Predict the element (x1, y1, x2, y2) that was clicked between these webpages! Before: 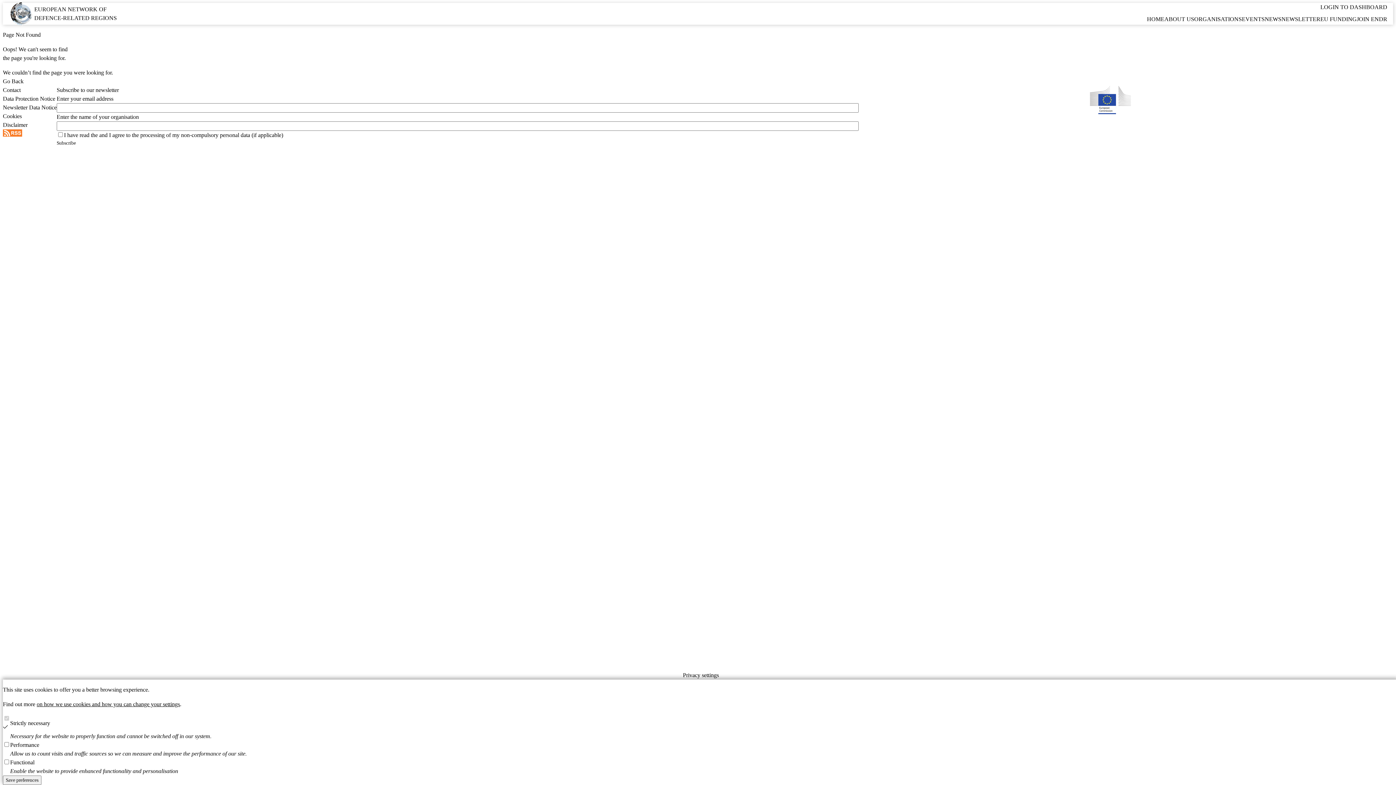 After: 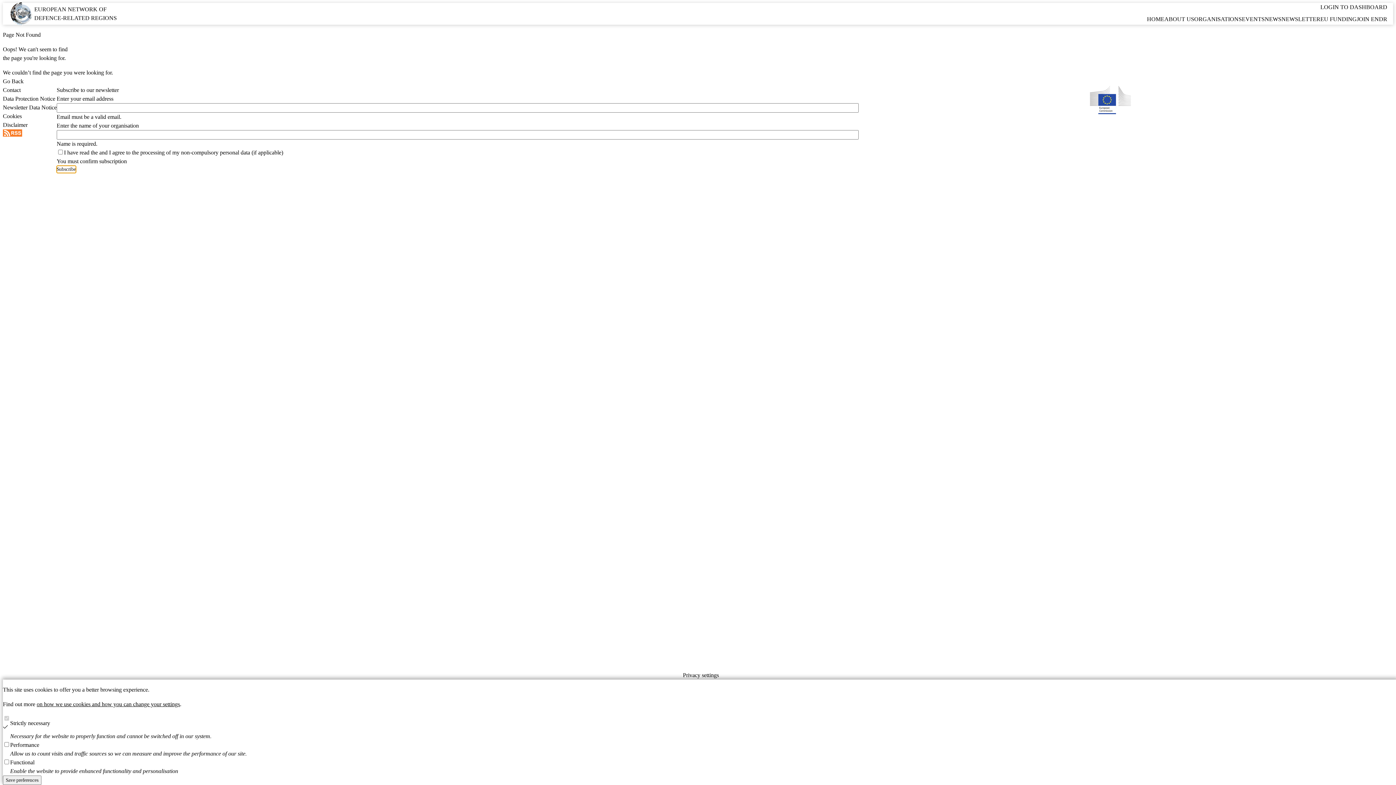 Action: label: Subscribe bbox: (56, 139, 76, 146)